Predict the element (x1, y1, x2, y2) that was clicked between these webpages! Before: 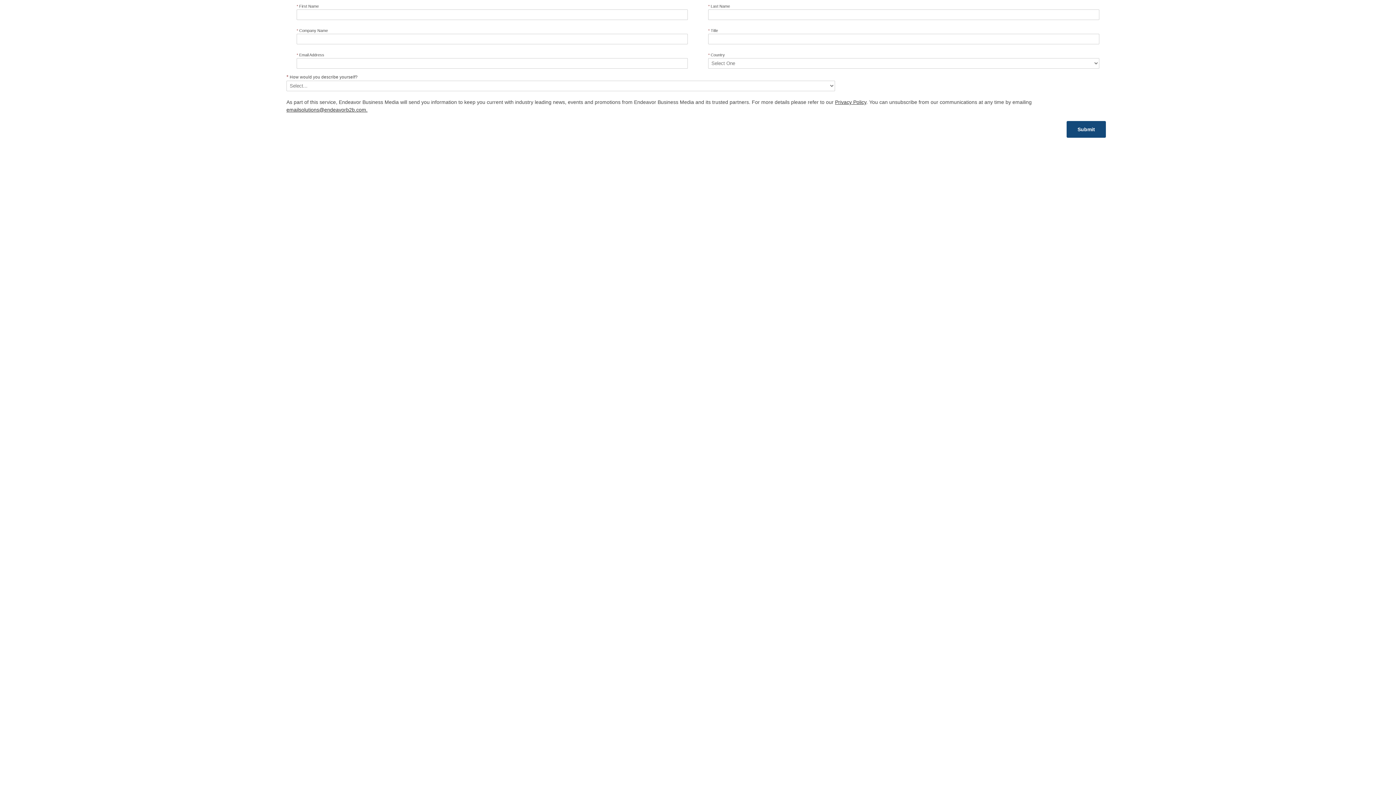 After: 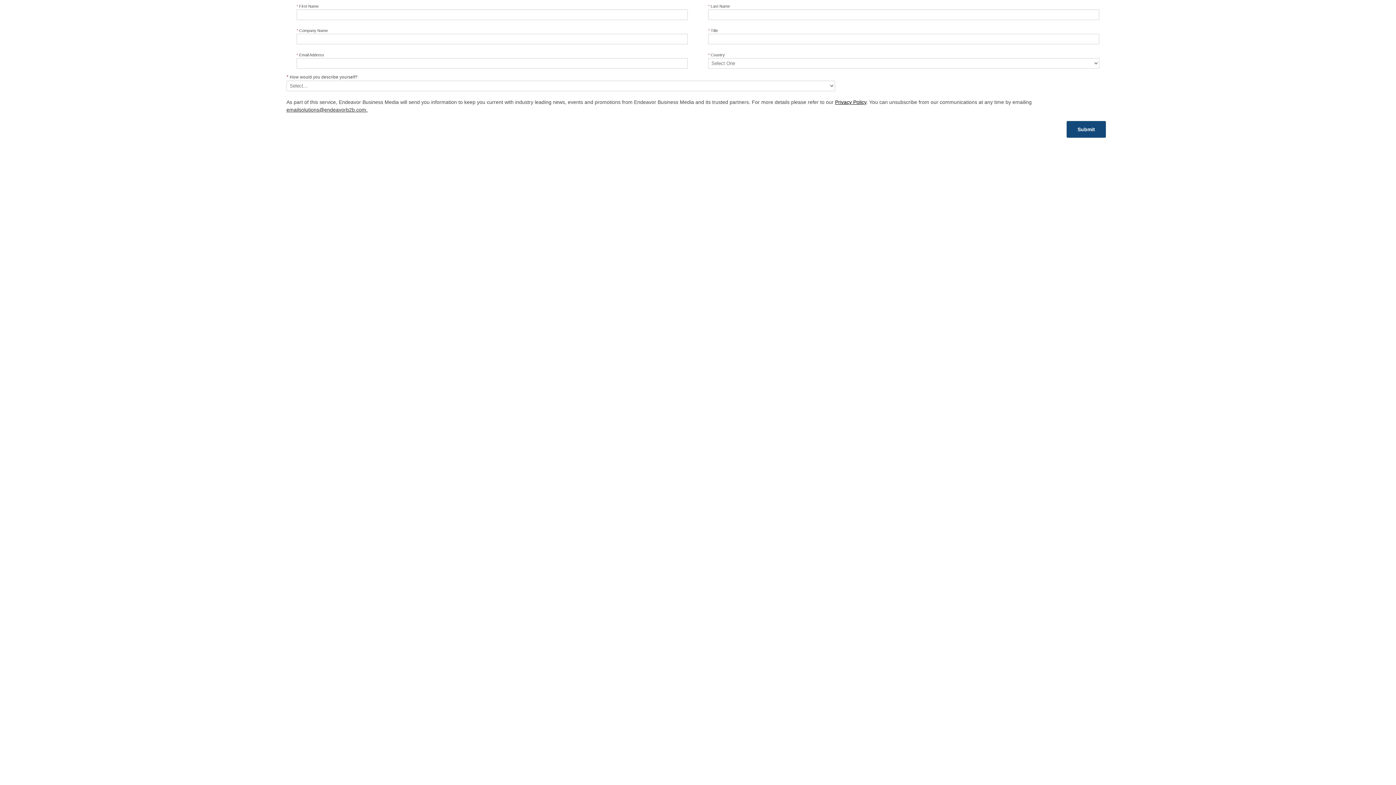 Action: bbox: (835, 99, 866, 105) label: Privacy Policy